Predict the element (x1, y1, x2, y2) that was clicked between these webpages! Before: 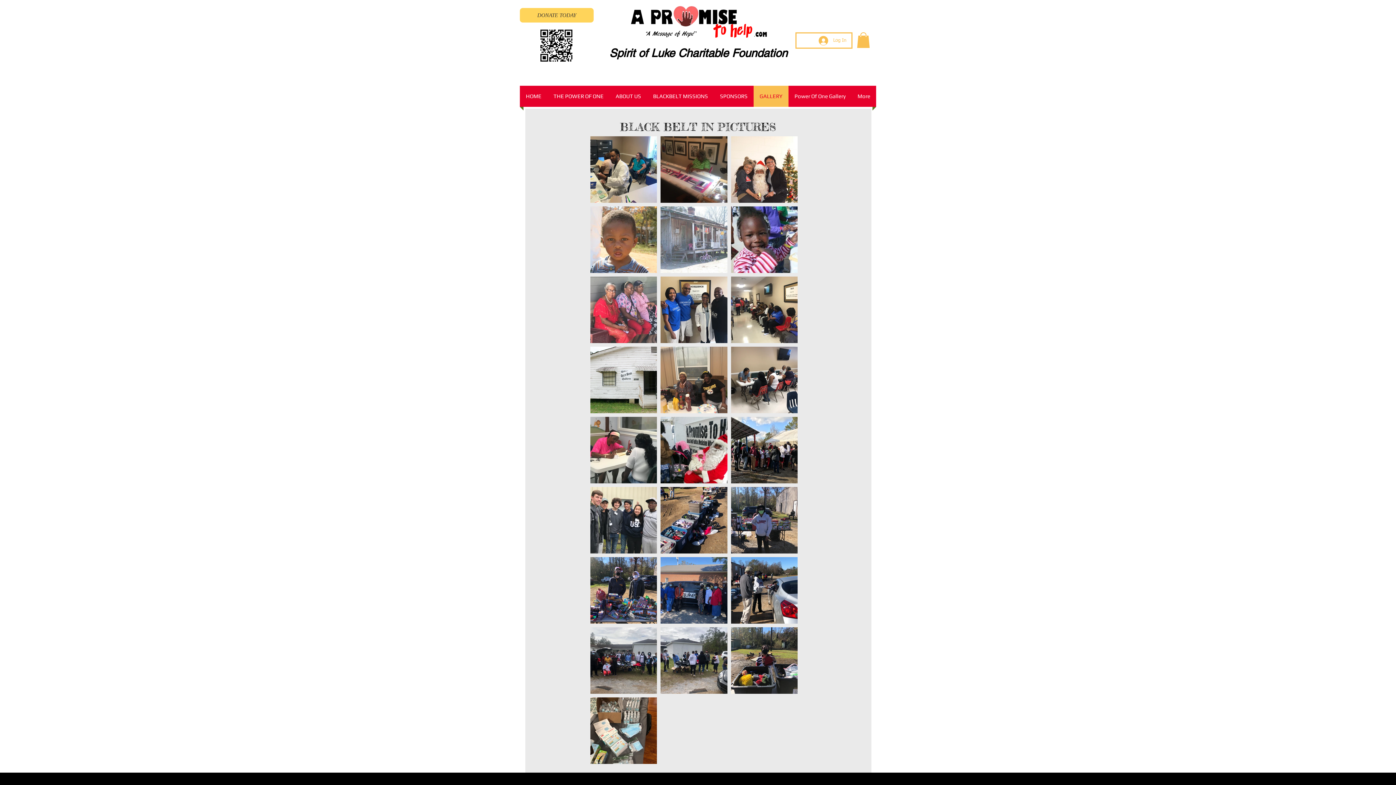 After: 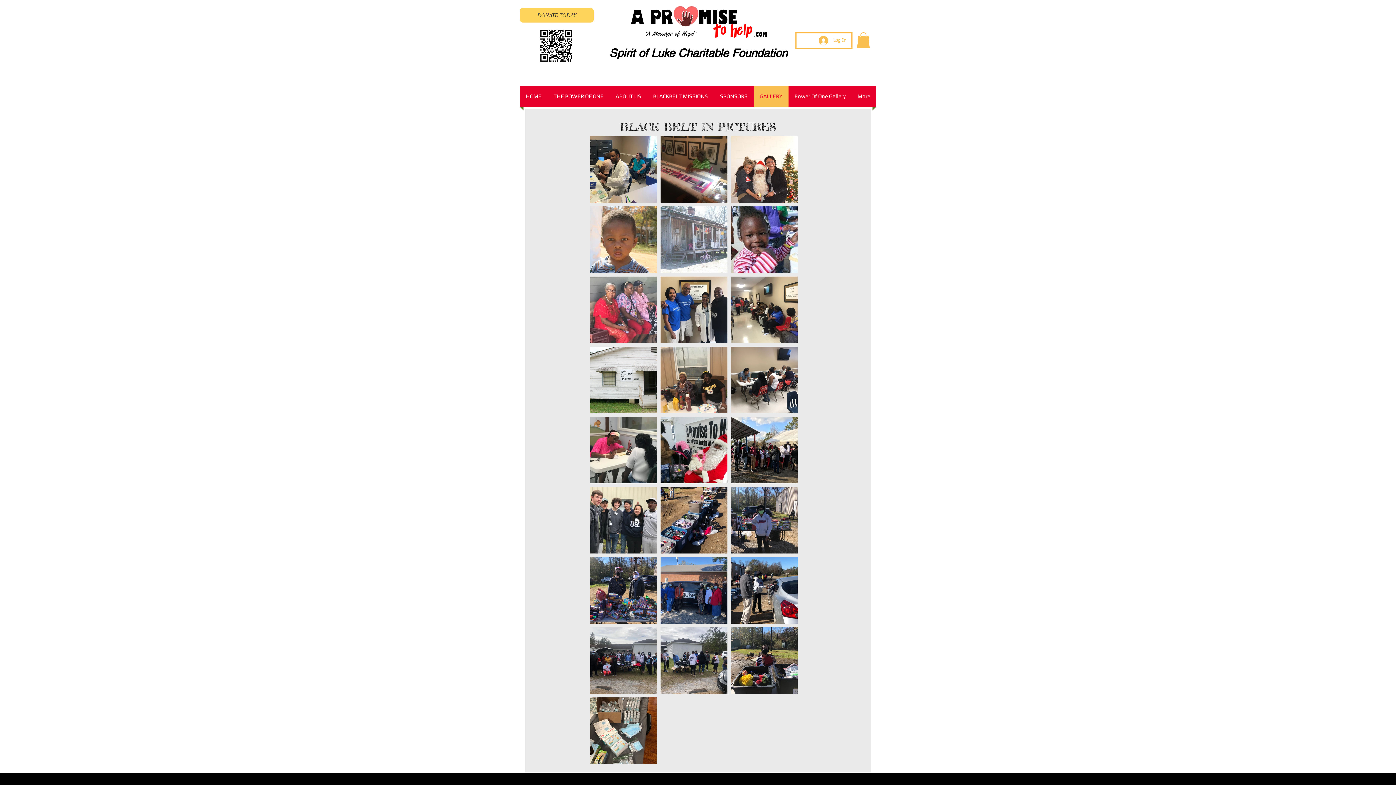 Action: label: GALLERY bbox: (753, 85, 788, 106)